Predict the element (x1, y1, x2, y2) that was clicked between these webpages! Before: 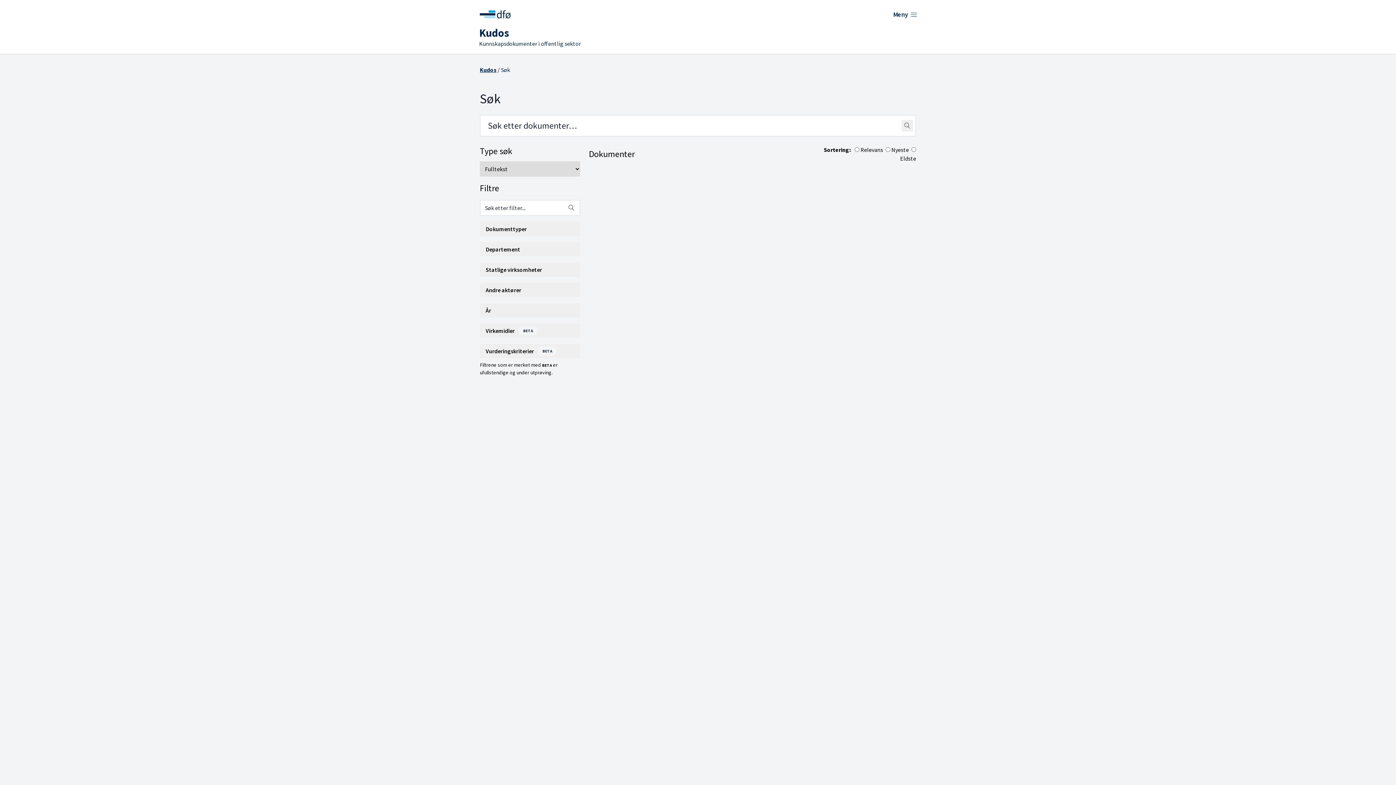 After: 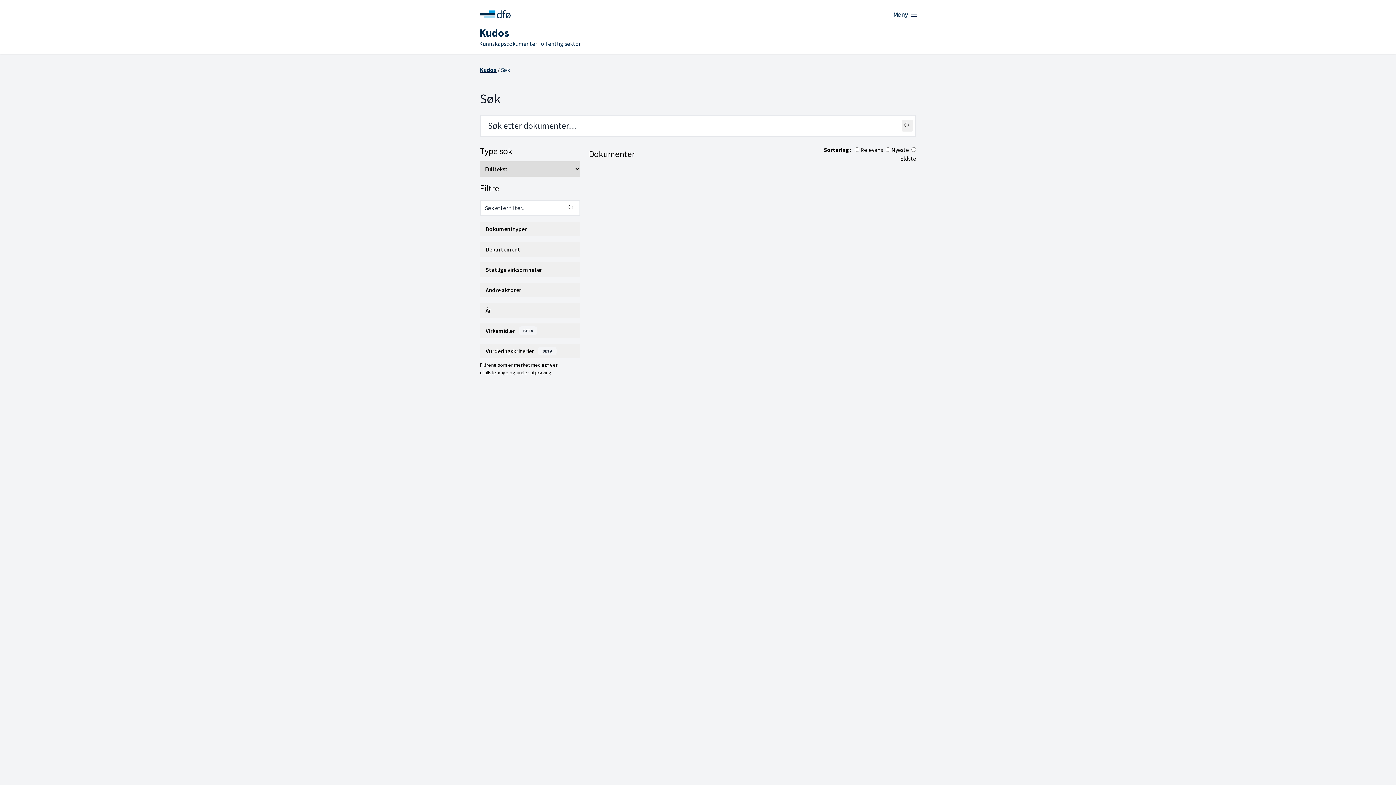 Action: bbox: (901, 119, 913, 131)